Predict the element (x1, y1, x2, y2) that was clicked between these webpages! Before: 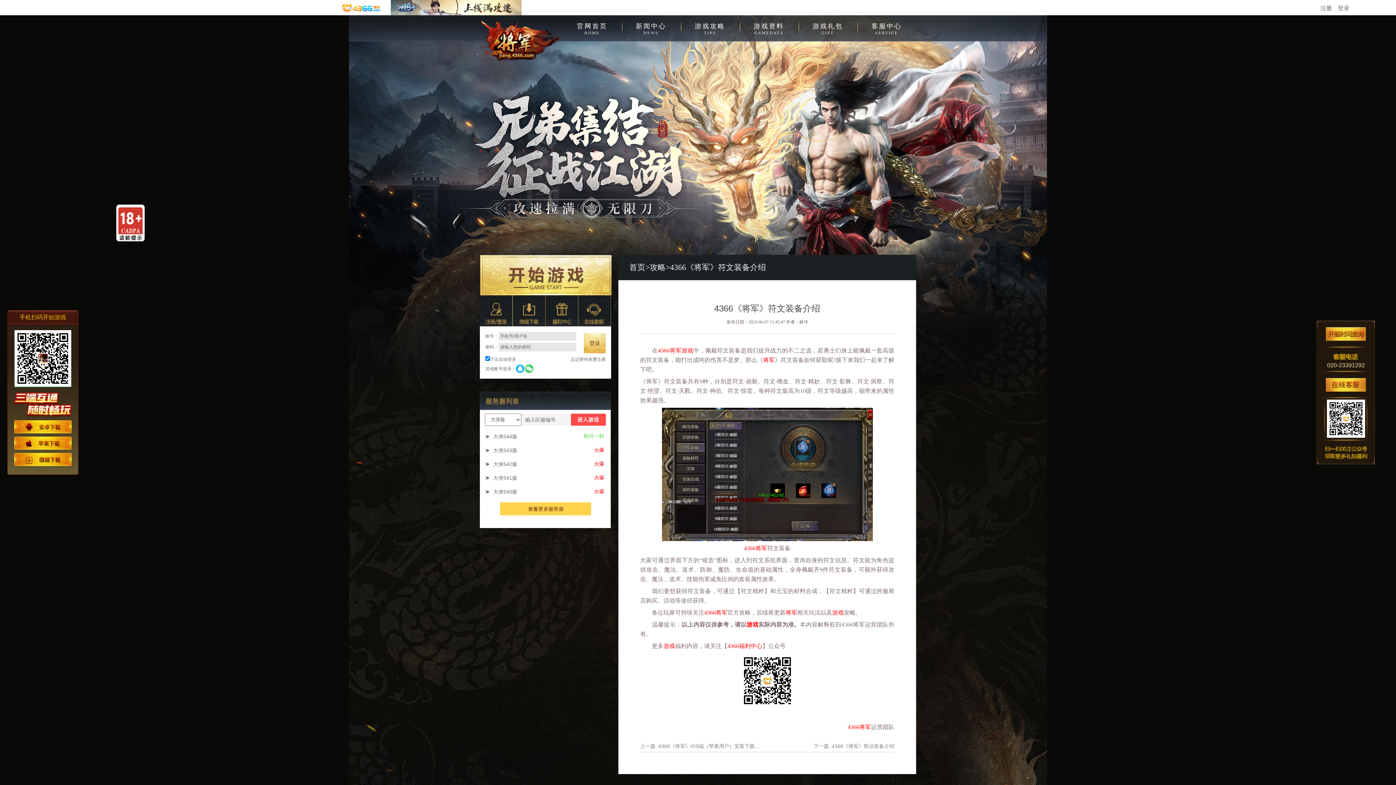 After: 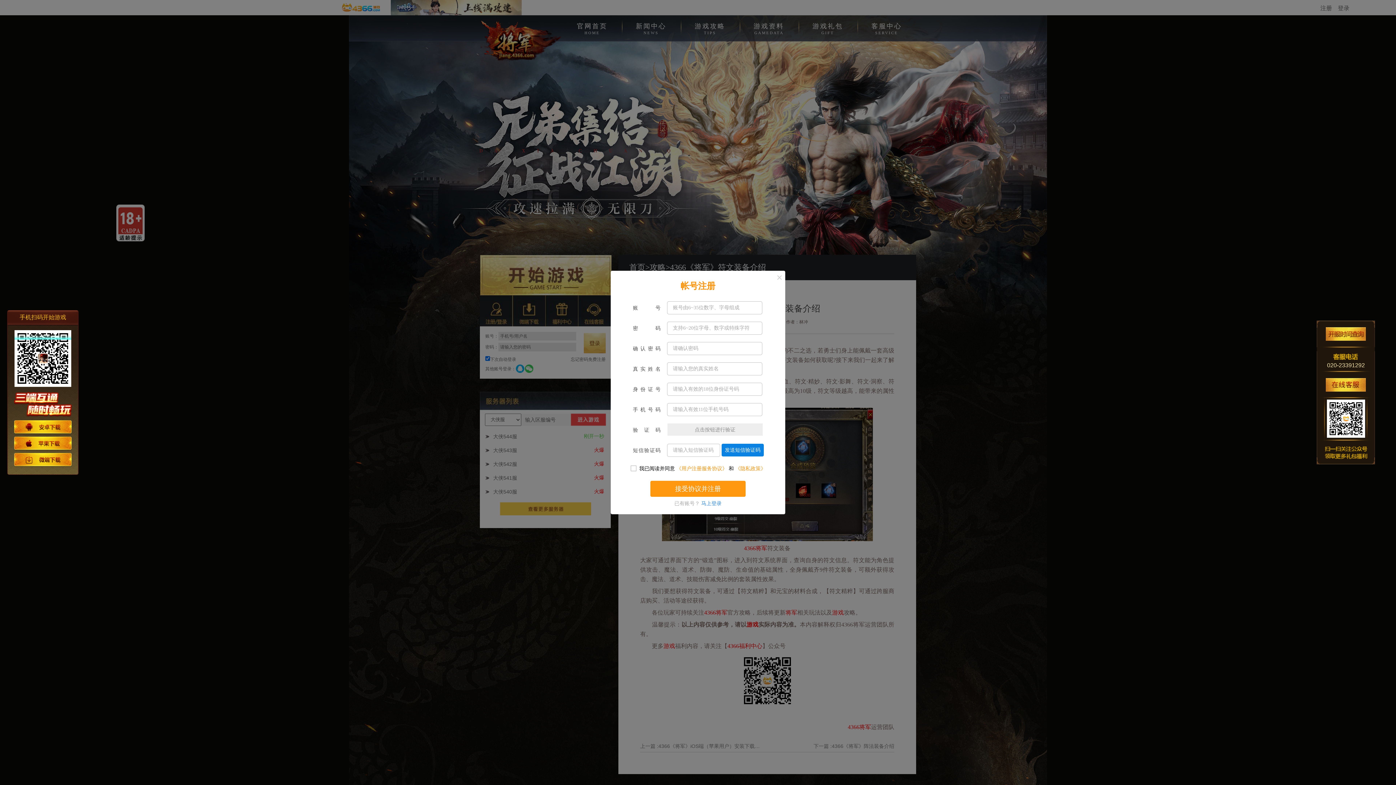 Action: label: 免费注册 bbox: (588, 356, 605, 363)